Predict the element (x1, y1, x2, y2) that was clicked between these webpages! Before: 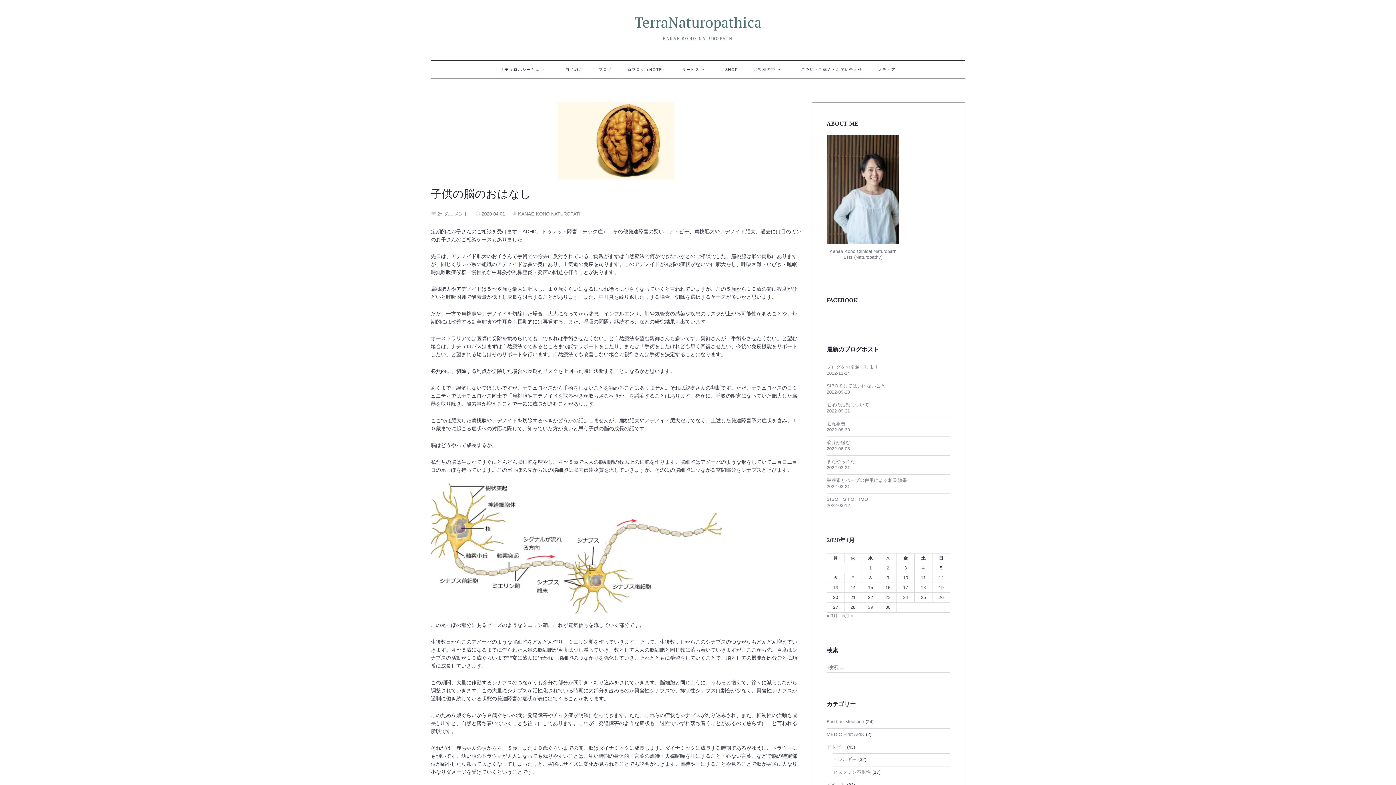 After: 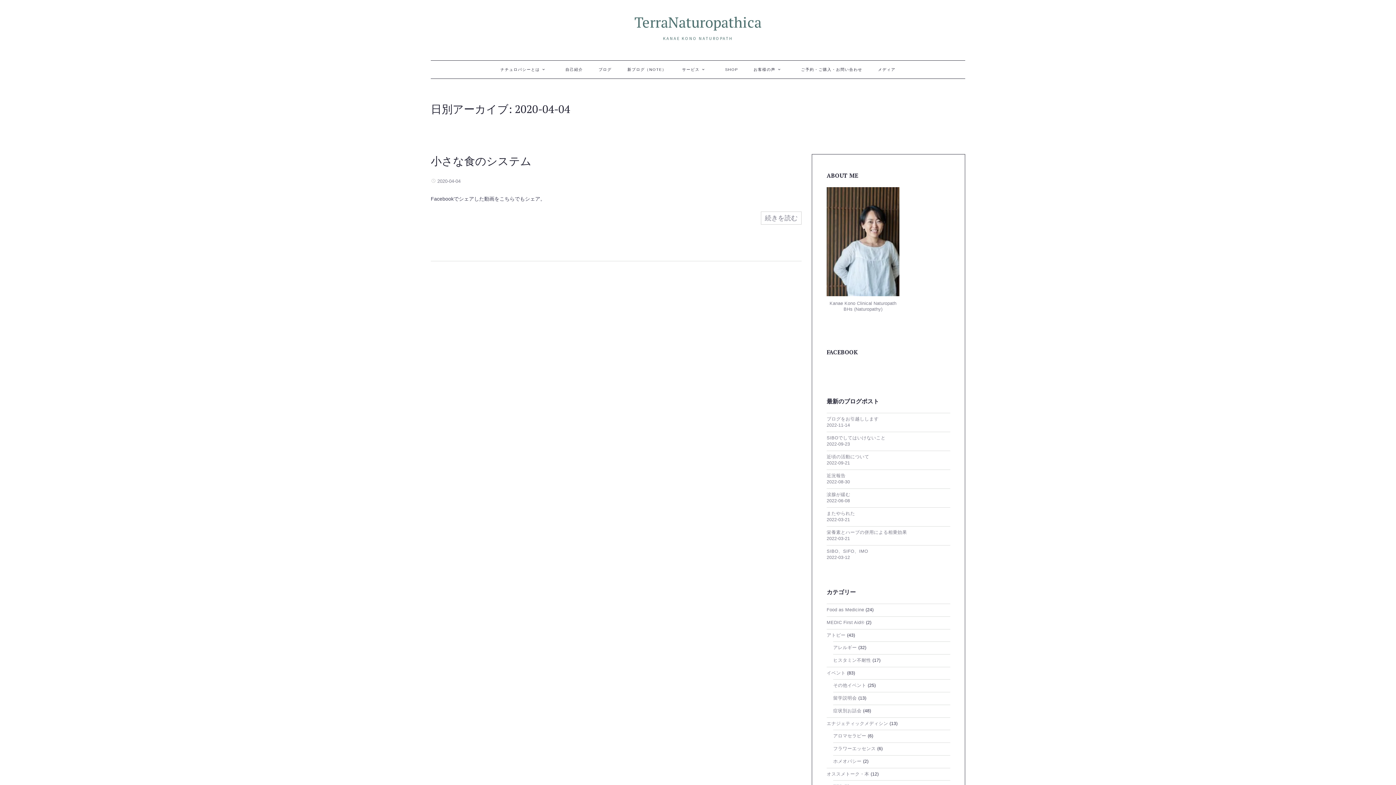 Action: bbox: (914, 563, 932, 573) label: 2020年4月4日 に投稿を公開